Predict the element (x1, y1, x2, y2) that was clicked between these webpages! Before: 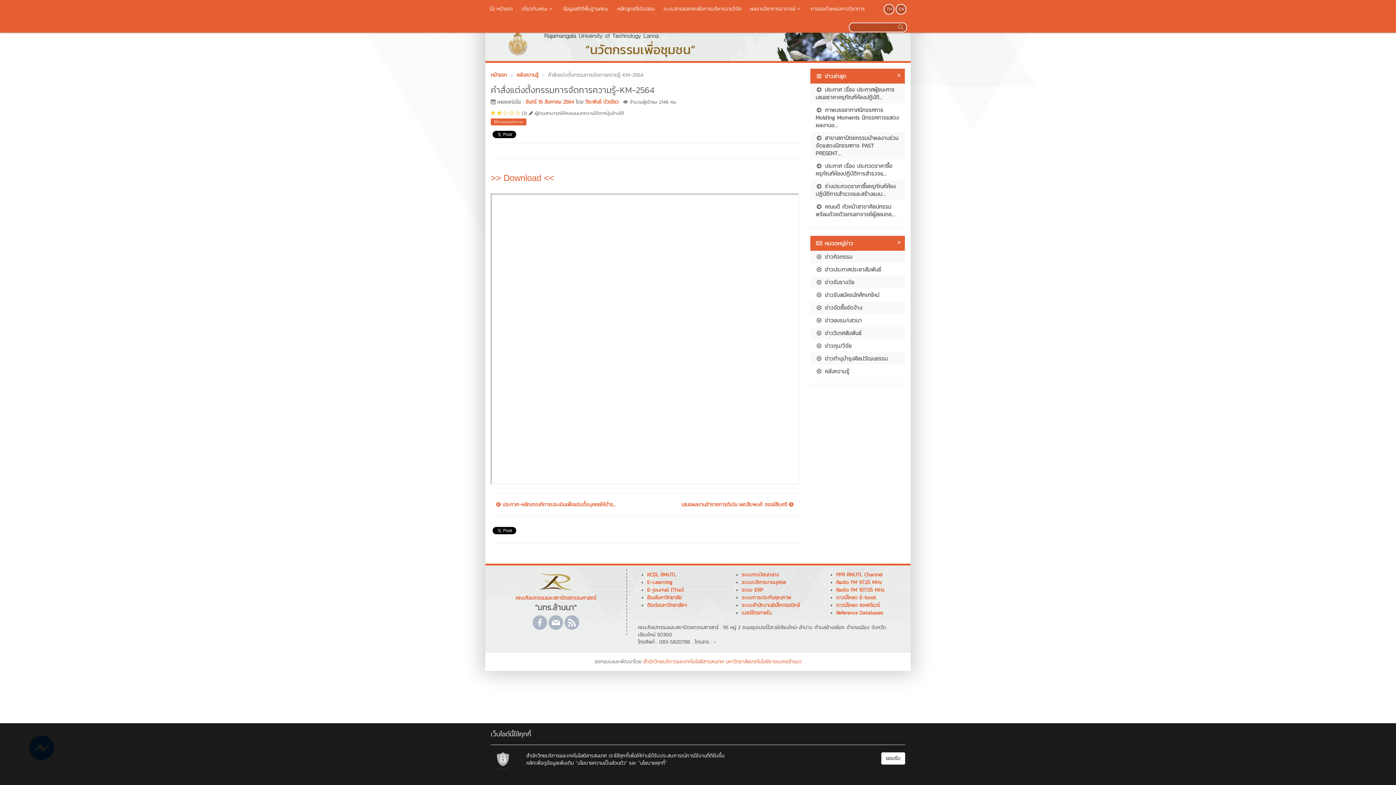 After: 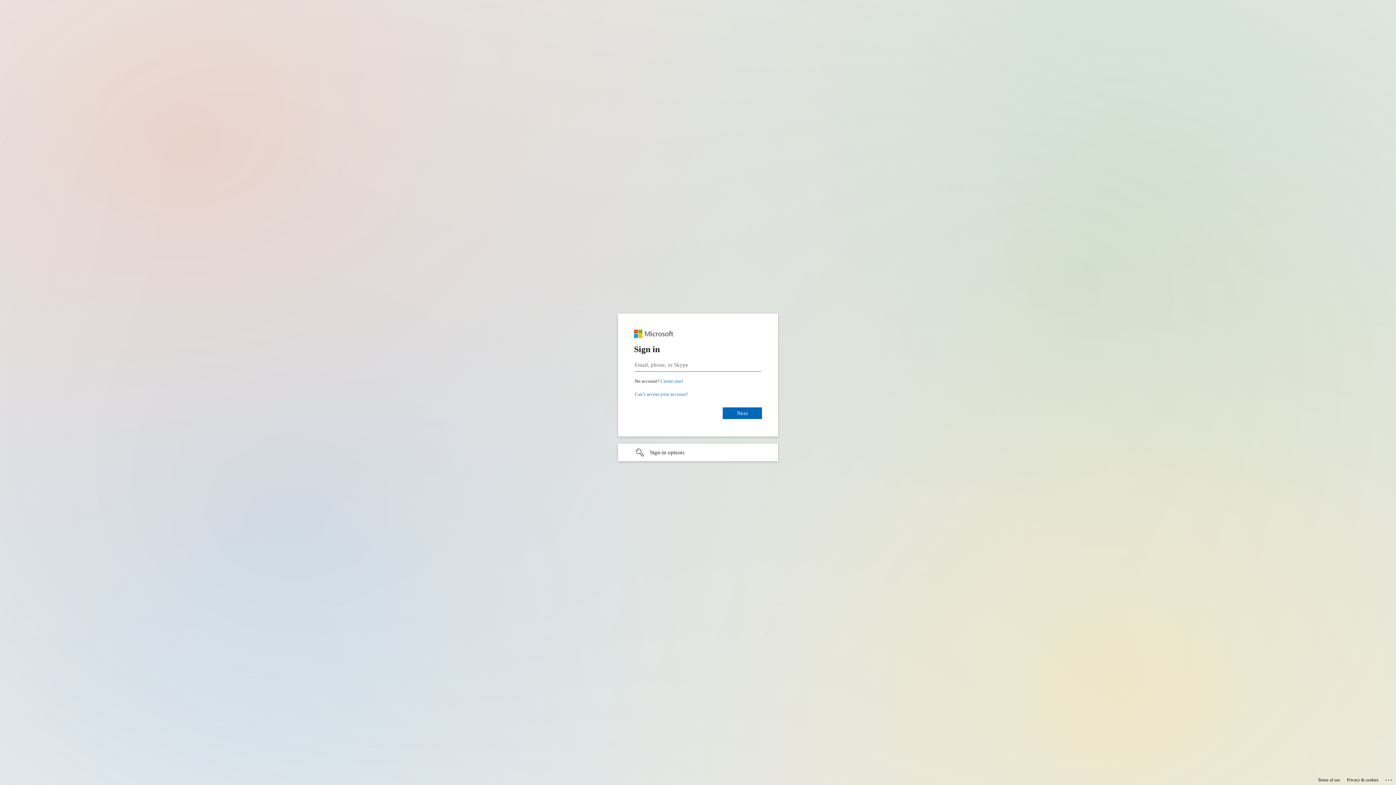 Action: label: อีเมล์มหาวิทยาลัย bbox: (647, 594, 681, 601)